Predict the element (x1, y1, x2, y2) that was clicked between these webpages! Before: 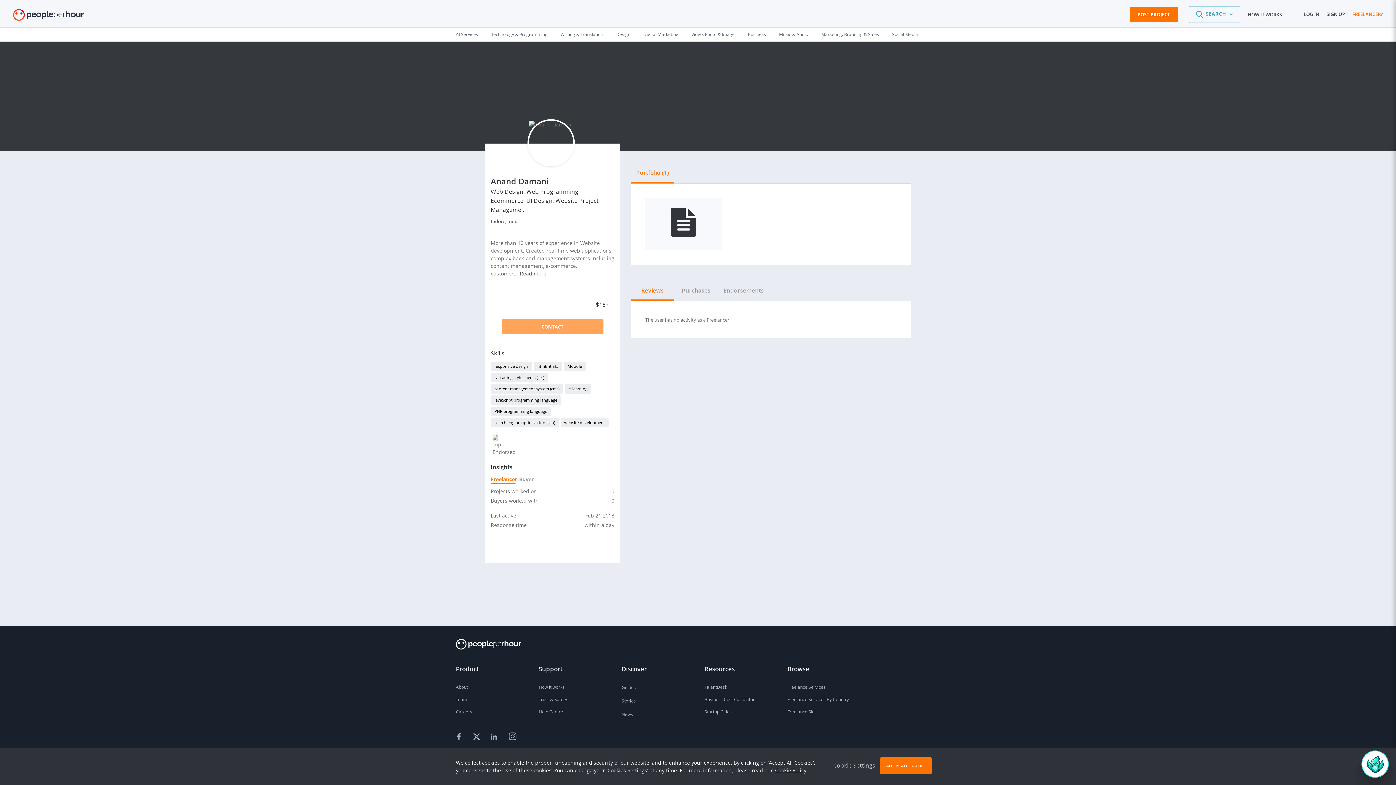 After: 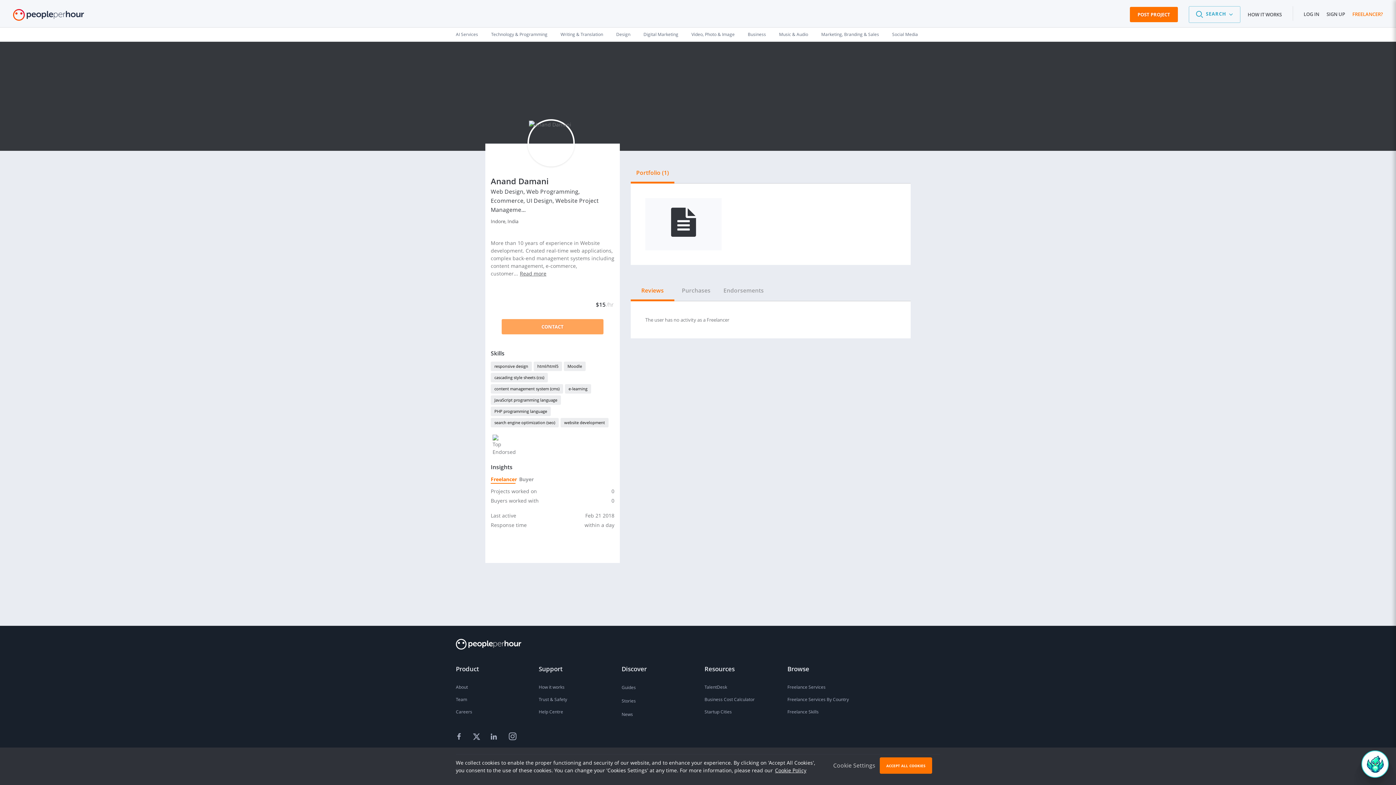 Action: label: Reviews bbox: (630, 279, 674, 301)